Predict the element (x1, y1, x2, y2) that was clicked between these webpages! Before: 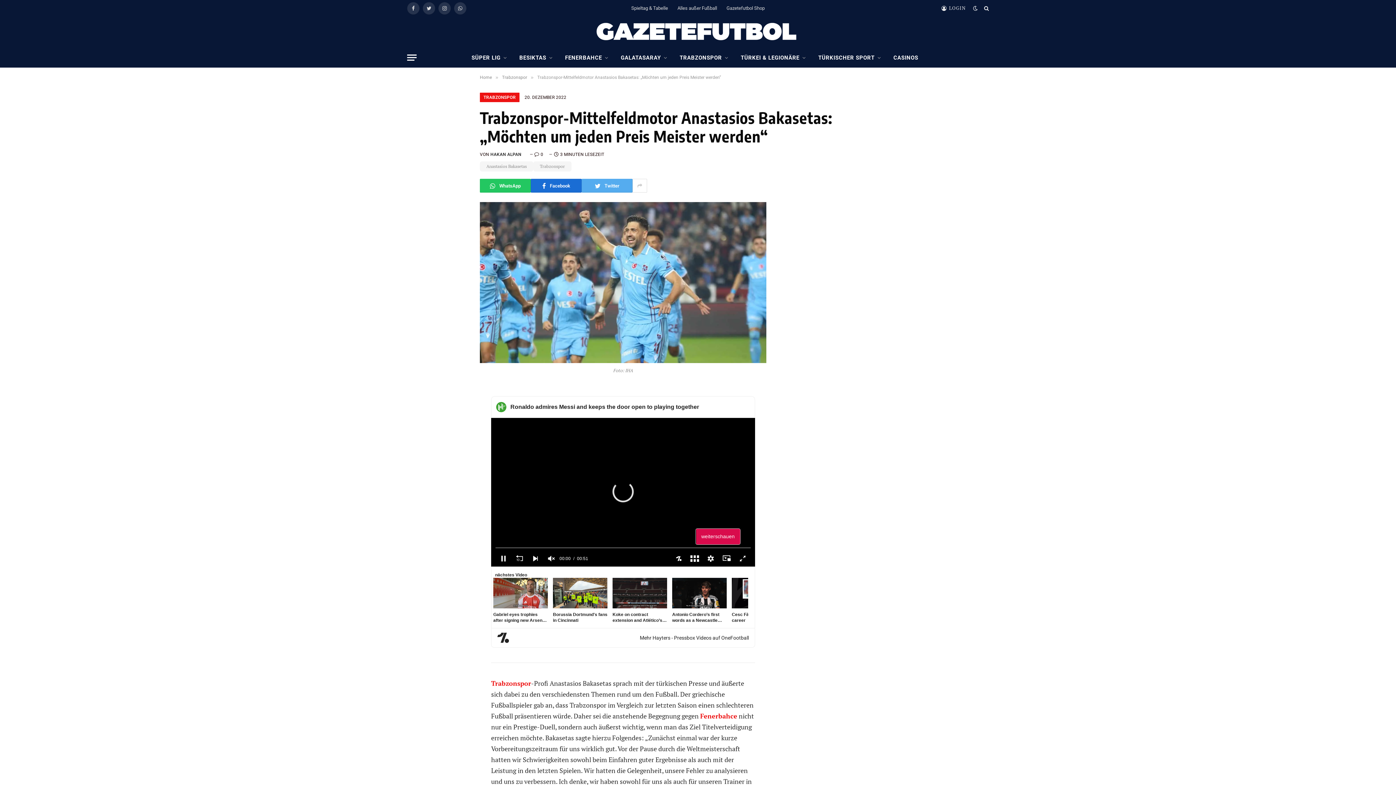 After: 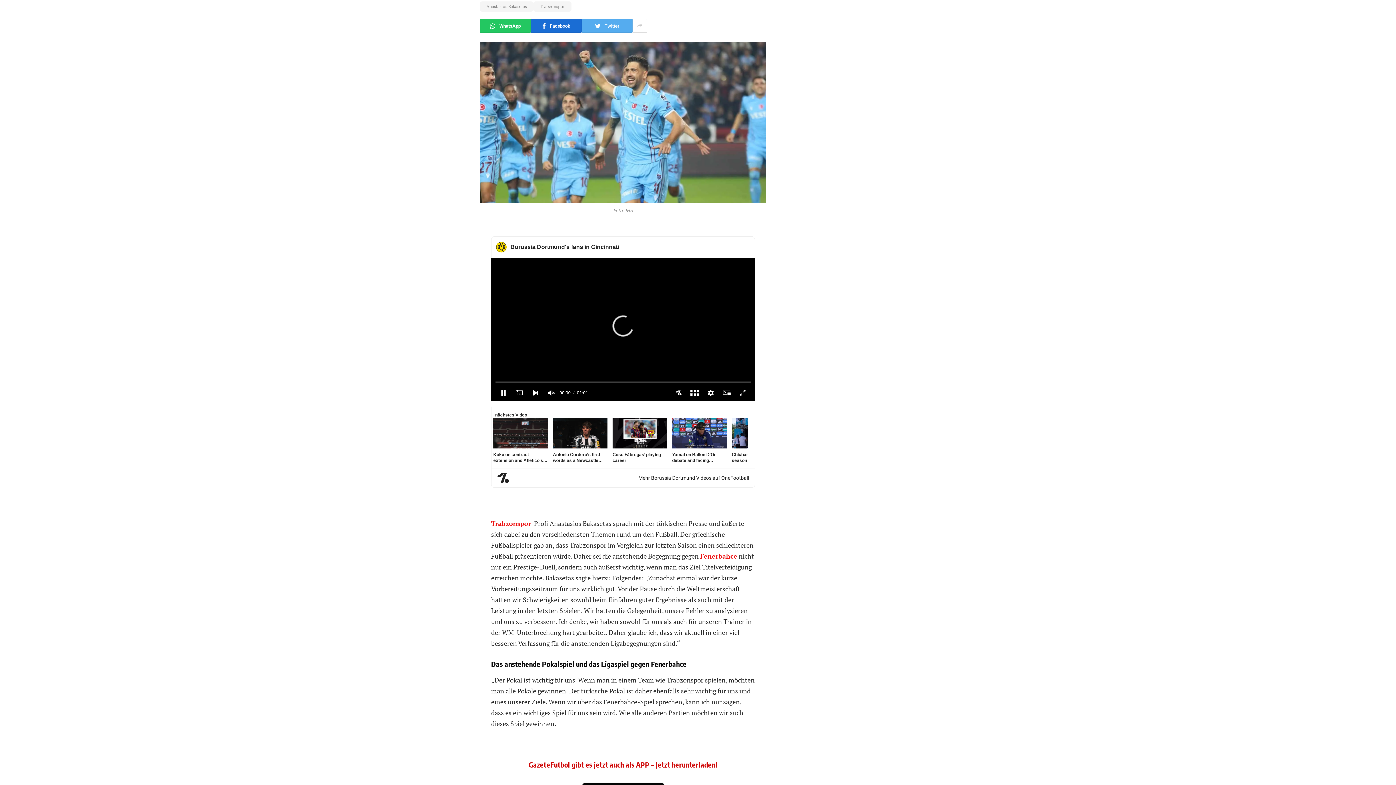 Action: label: Einstellungen bbox: (702, 550, 718, 566)